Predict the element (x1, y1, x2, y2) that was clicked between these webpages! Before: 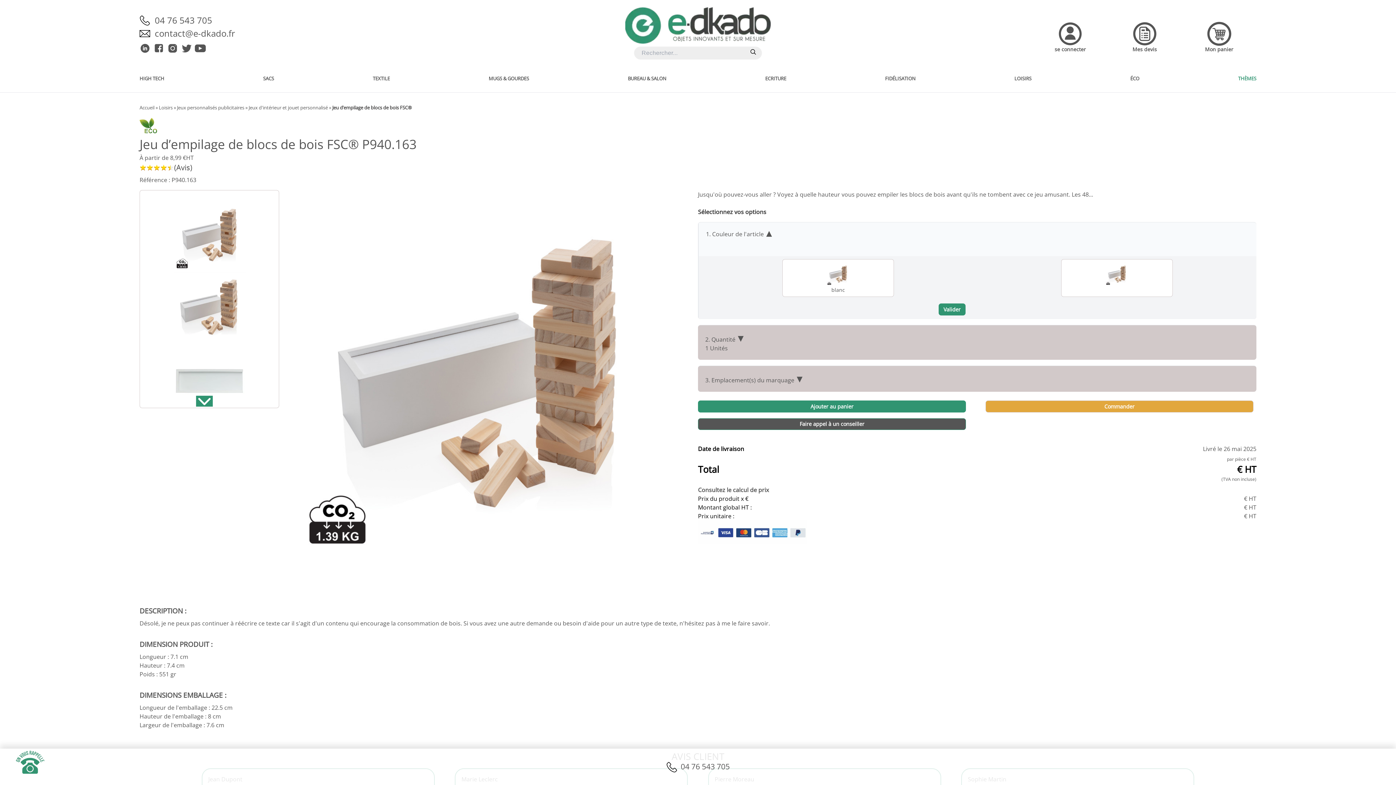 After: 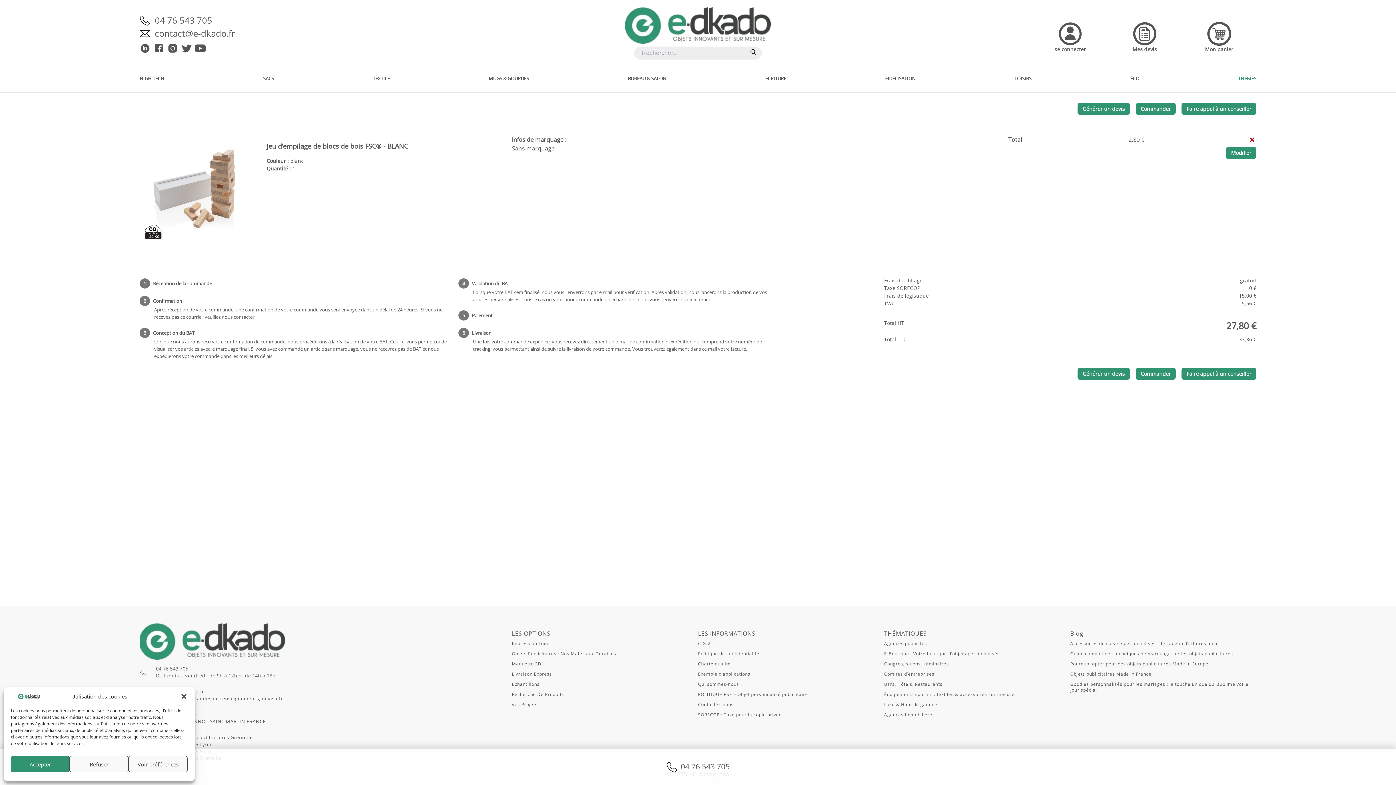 Action: label: Ajouter au panier bbox: (810, 402, 853, 410)